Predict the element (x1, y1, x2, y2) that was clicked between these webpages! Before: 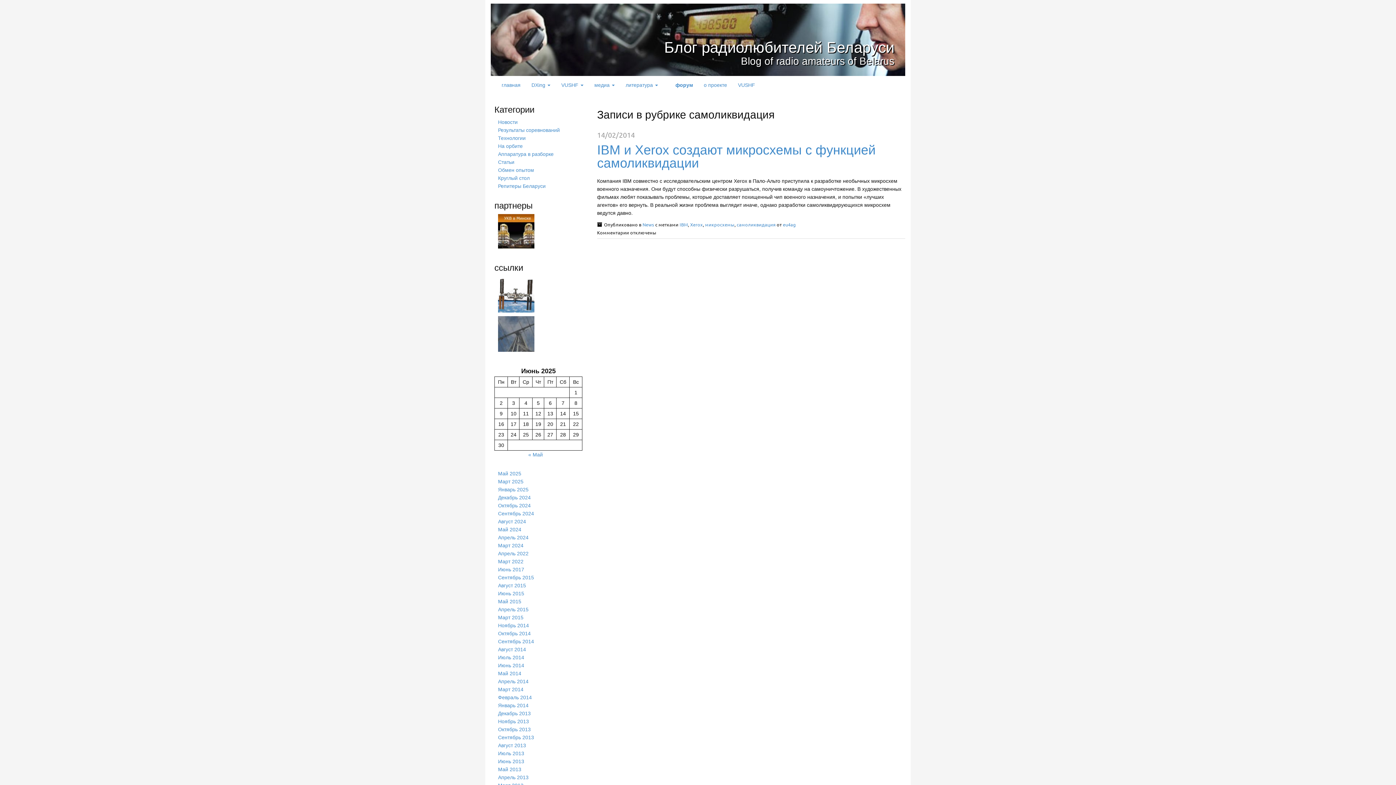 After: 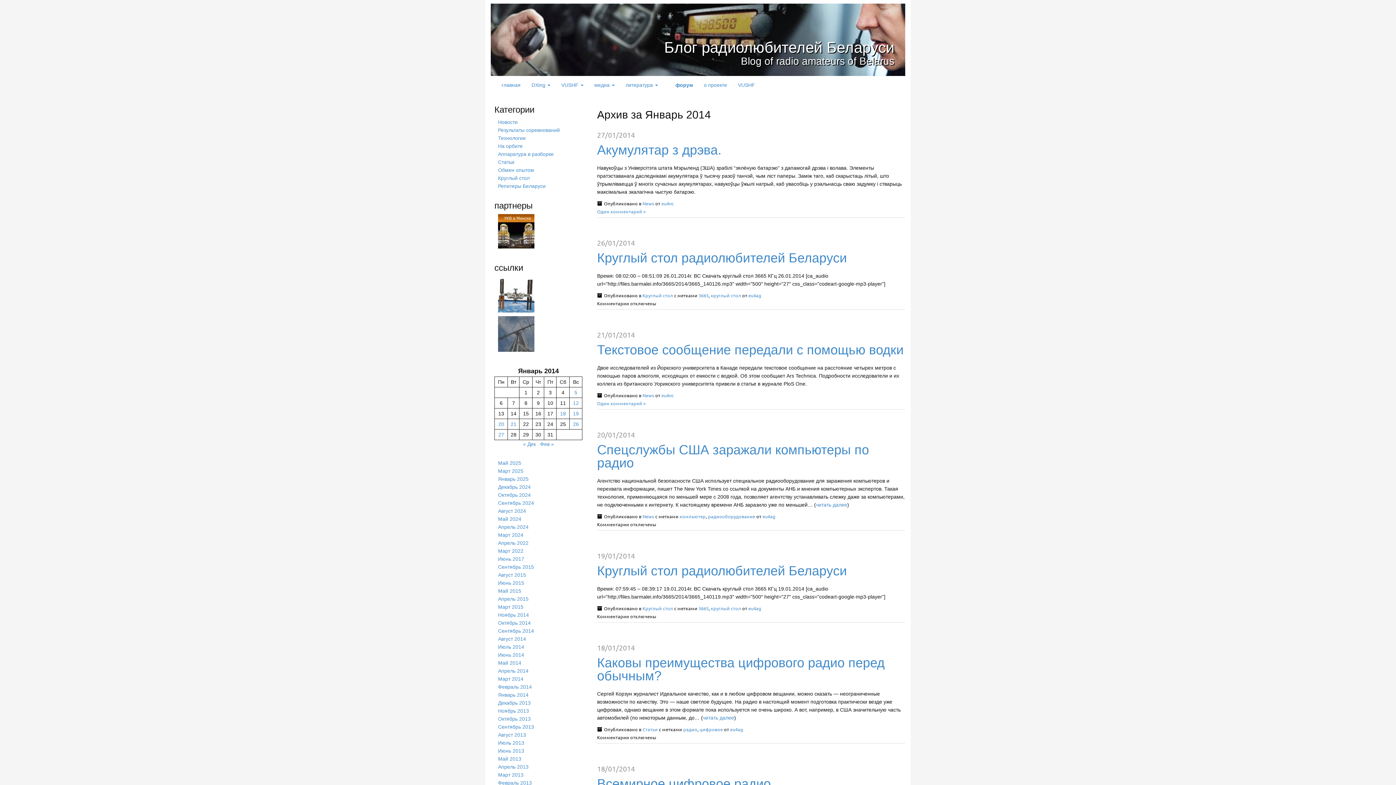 Action: label: Январь 2014 bbox: (498, 702, 528, 708)